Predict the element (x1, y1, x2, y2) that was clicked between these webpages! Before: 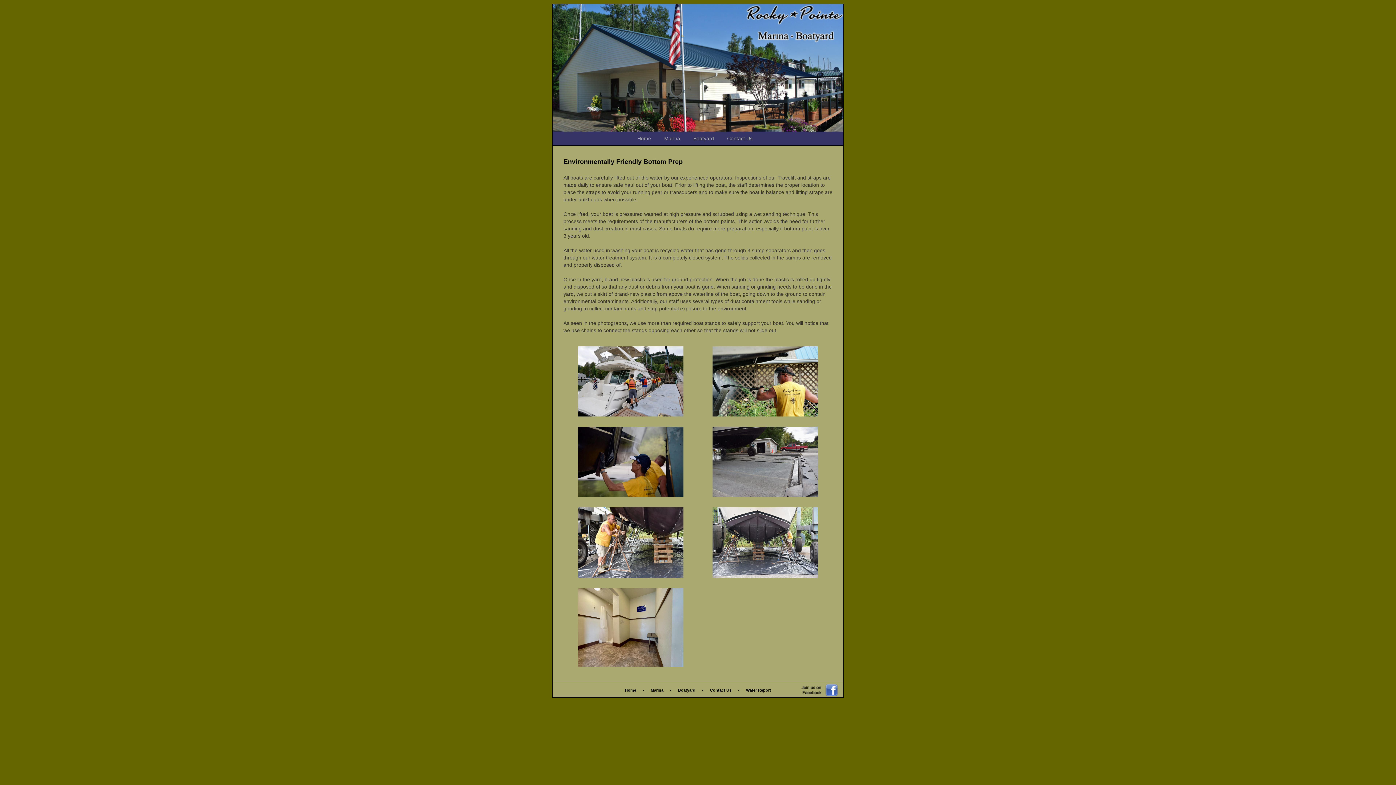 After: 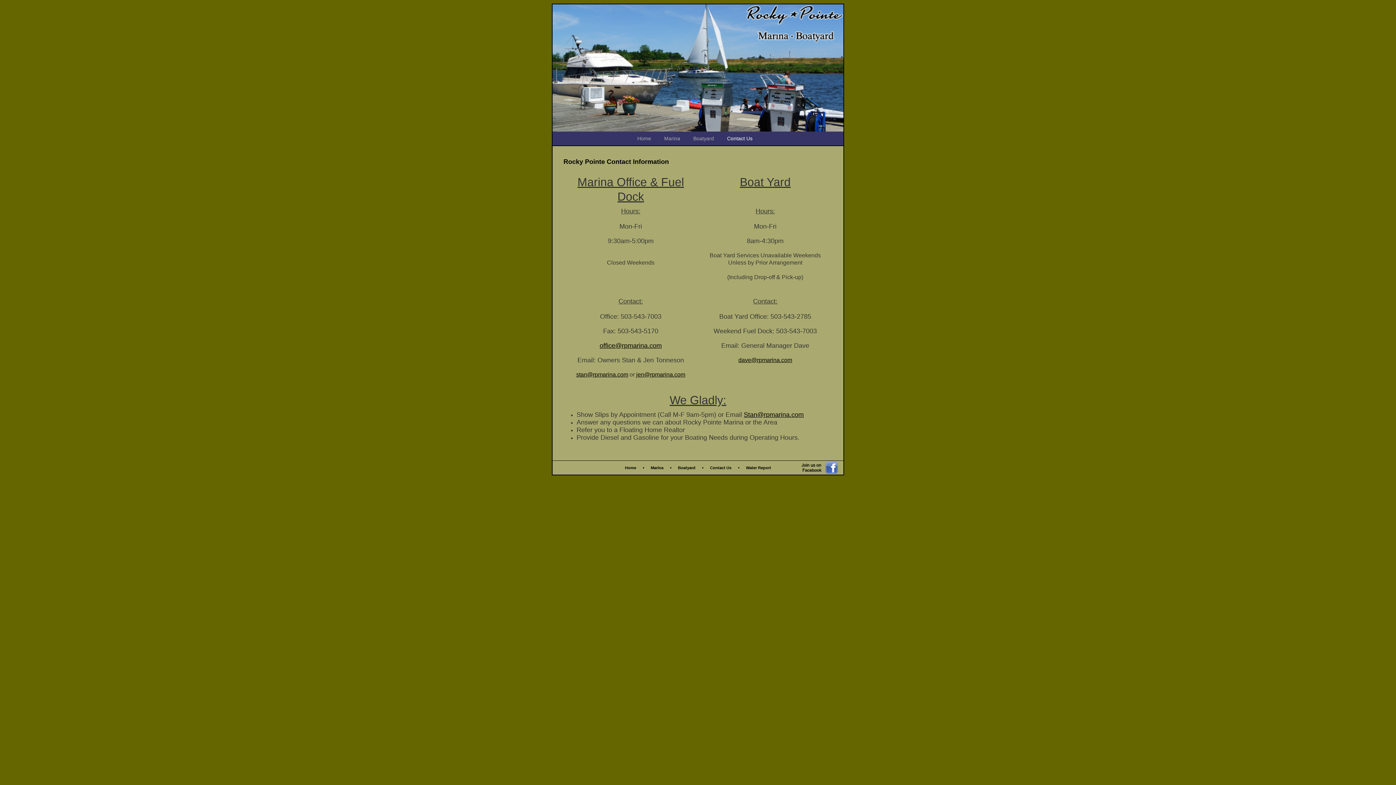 Action: label: Contact Us bbox: (720, 131, 759, 145)